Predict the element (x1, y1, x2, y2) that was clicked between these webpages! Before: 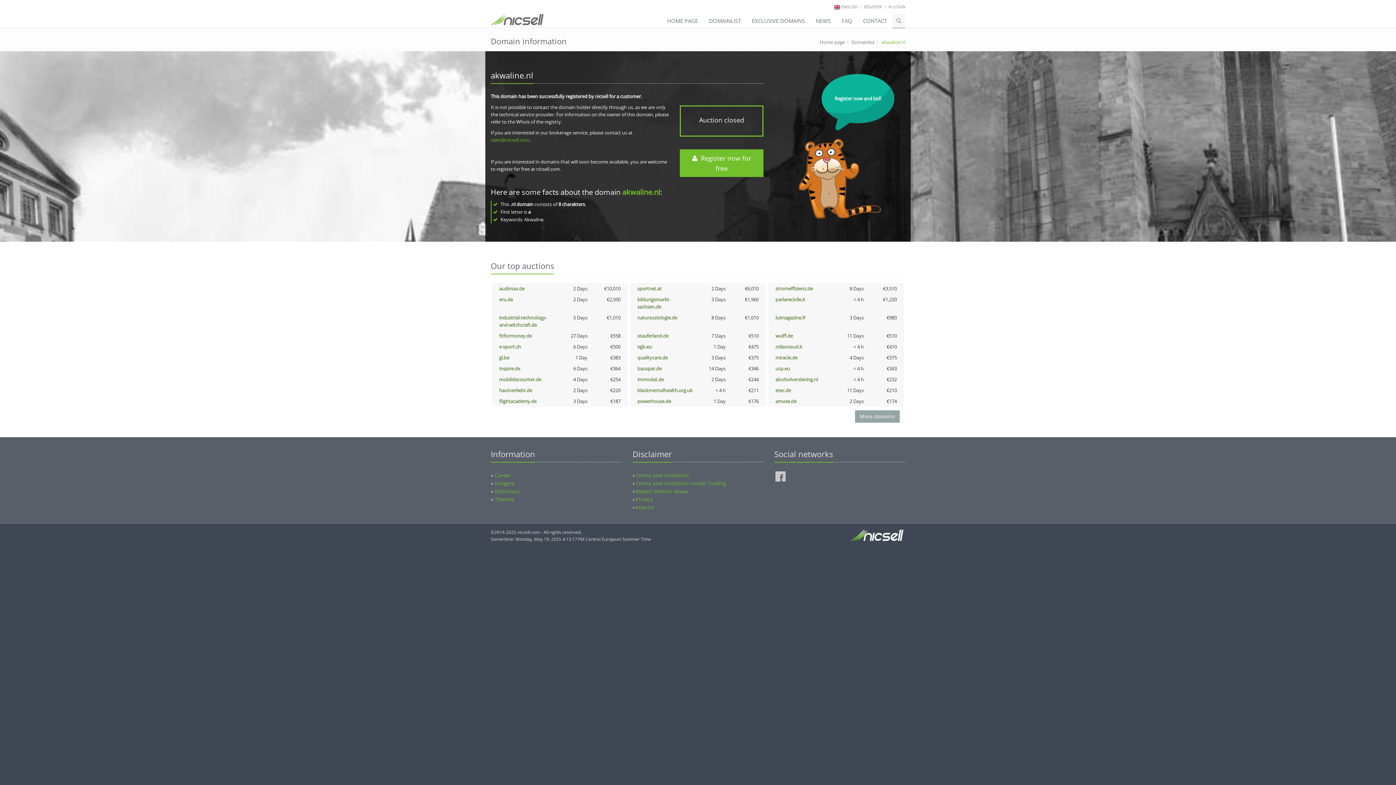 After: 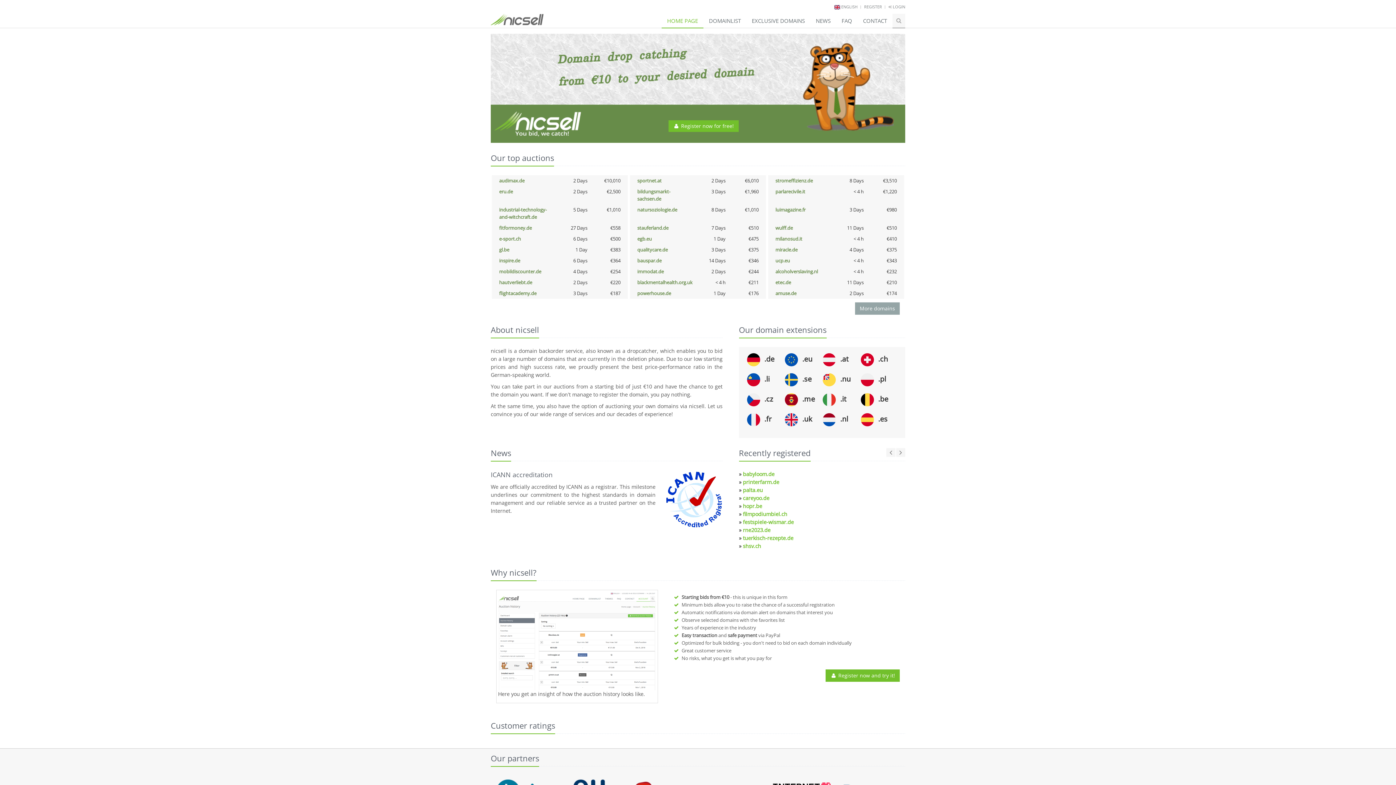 Action: bbox: (820, 38, 845, 45) label: Home page